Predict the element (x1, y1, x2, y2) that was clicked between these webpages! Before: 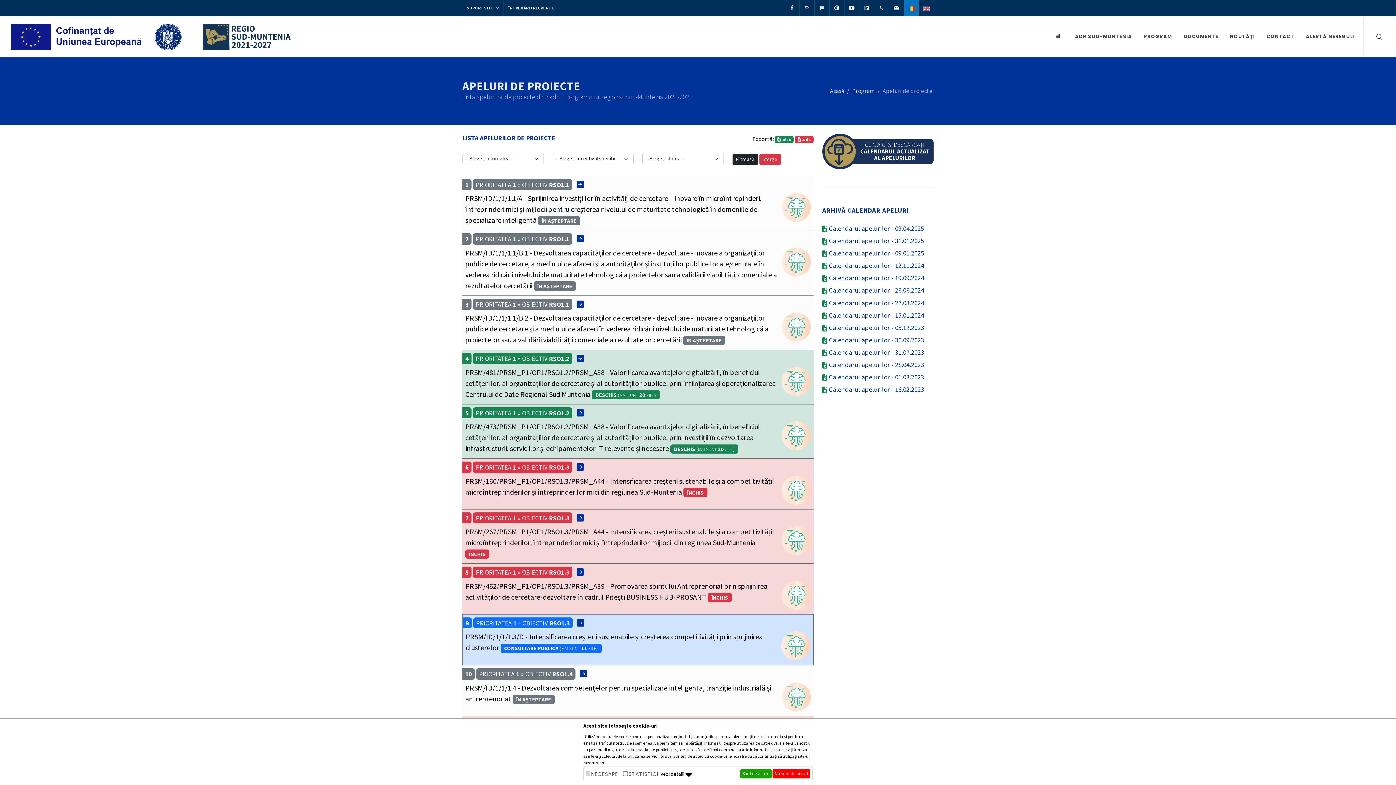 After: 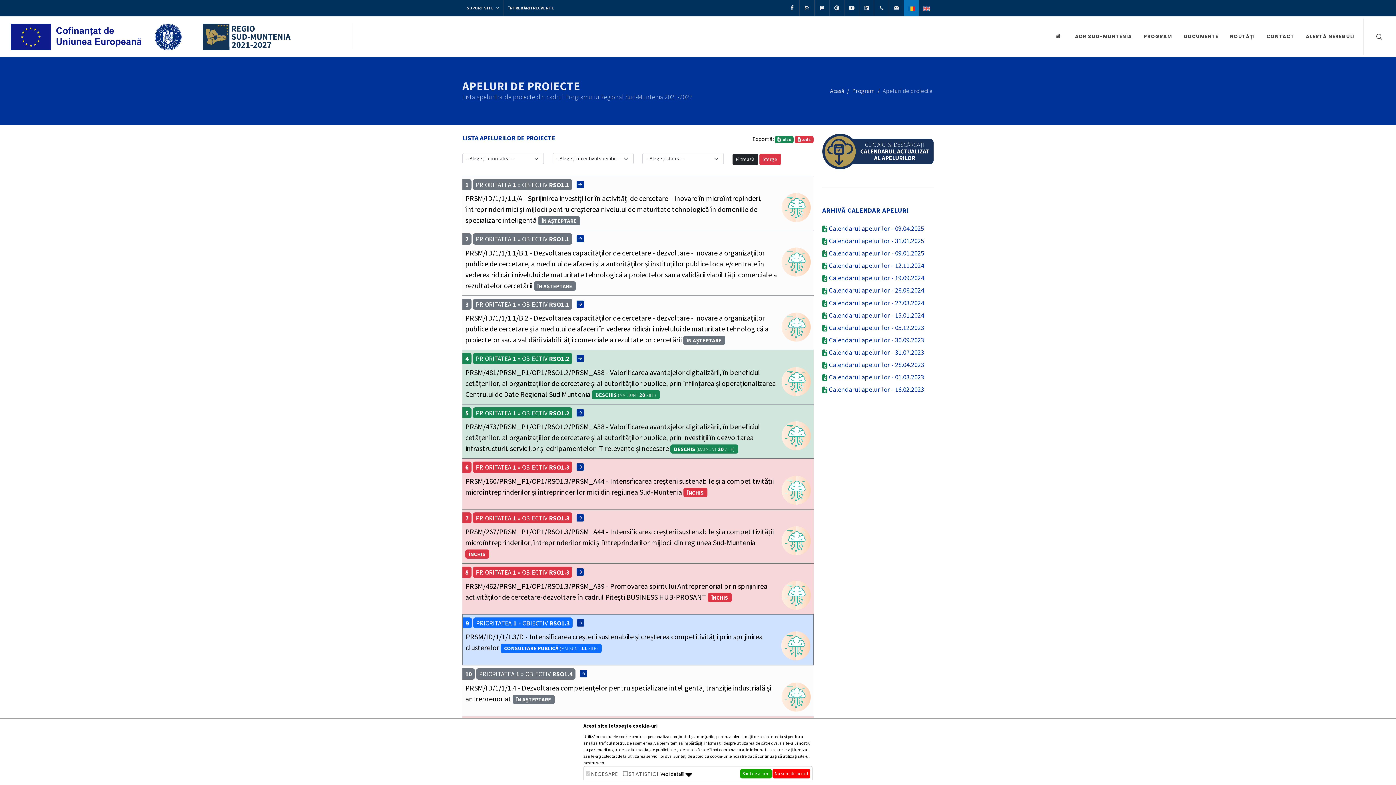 Action: bbox: (797, 136, 810, 142) label:  .ods